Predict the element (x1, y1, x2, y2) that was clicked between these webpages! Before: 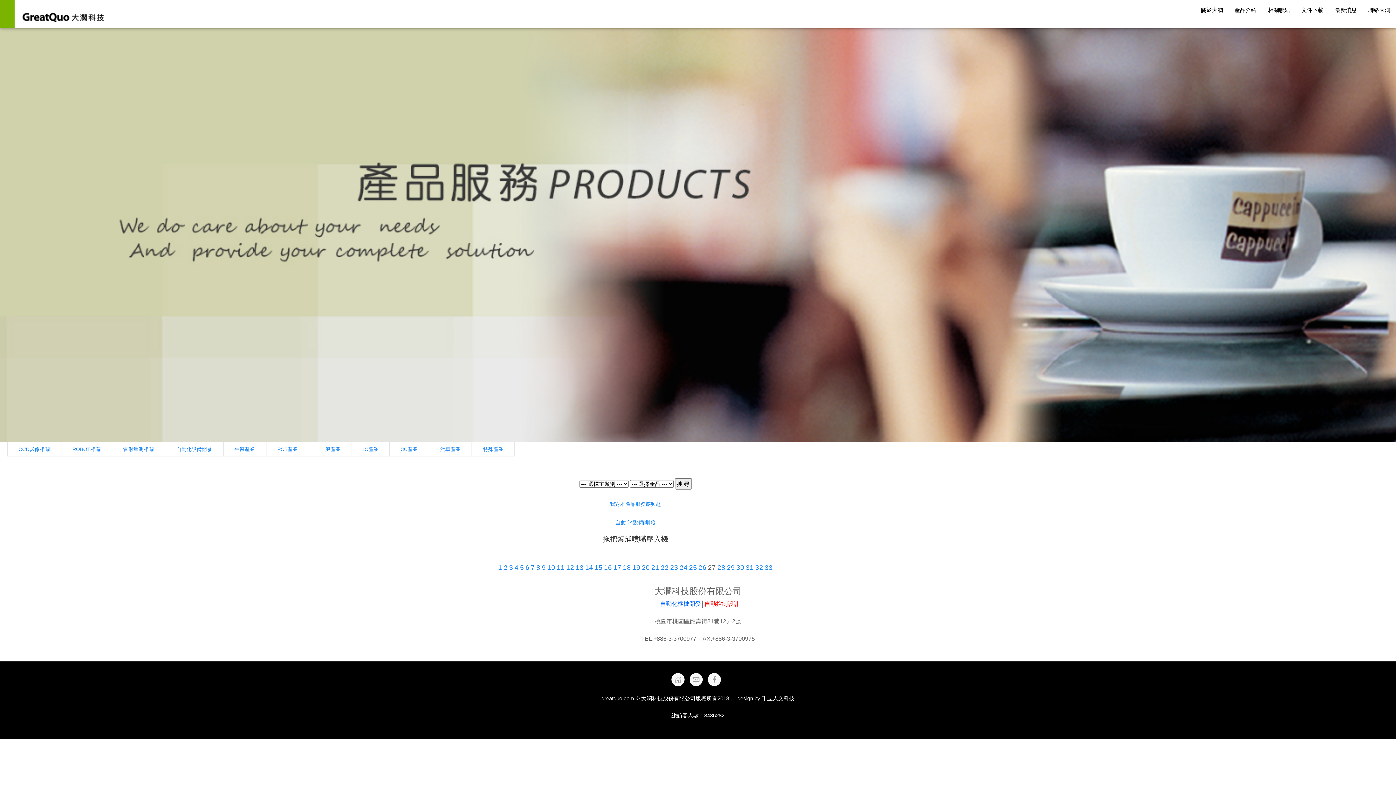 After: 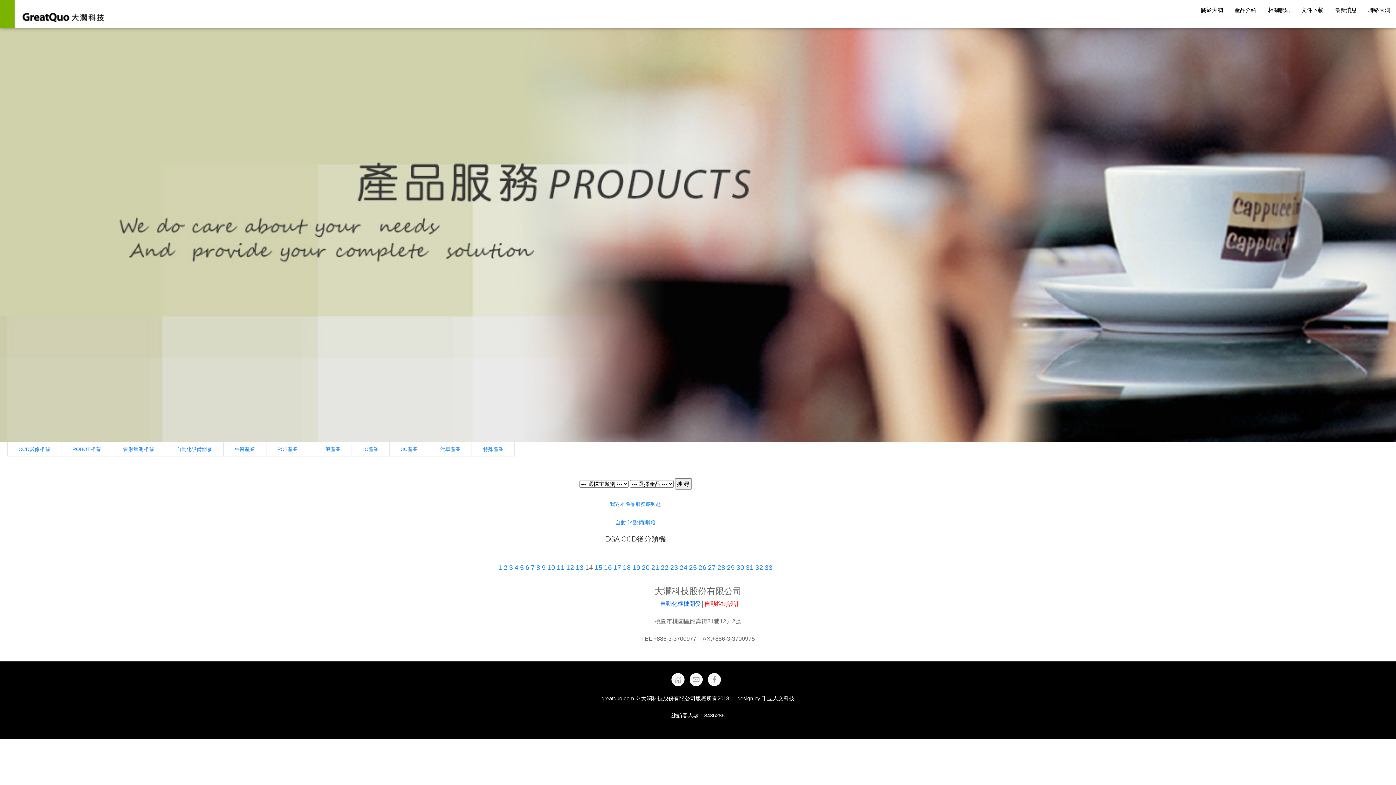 Action: label: 14 bbox: (585, 564, 593, 571)